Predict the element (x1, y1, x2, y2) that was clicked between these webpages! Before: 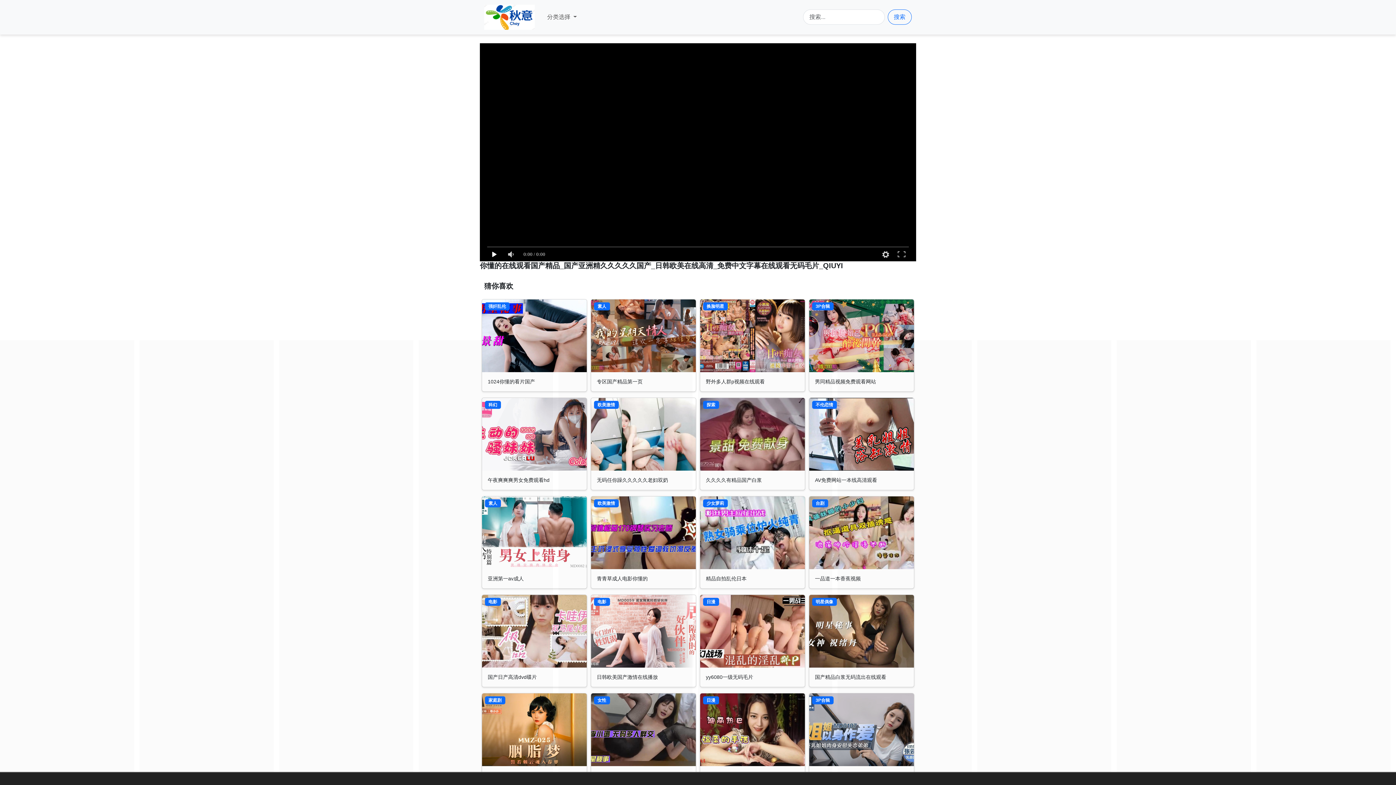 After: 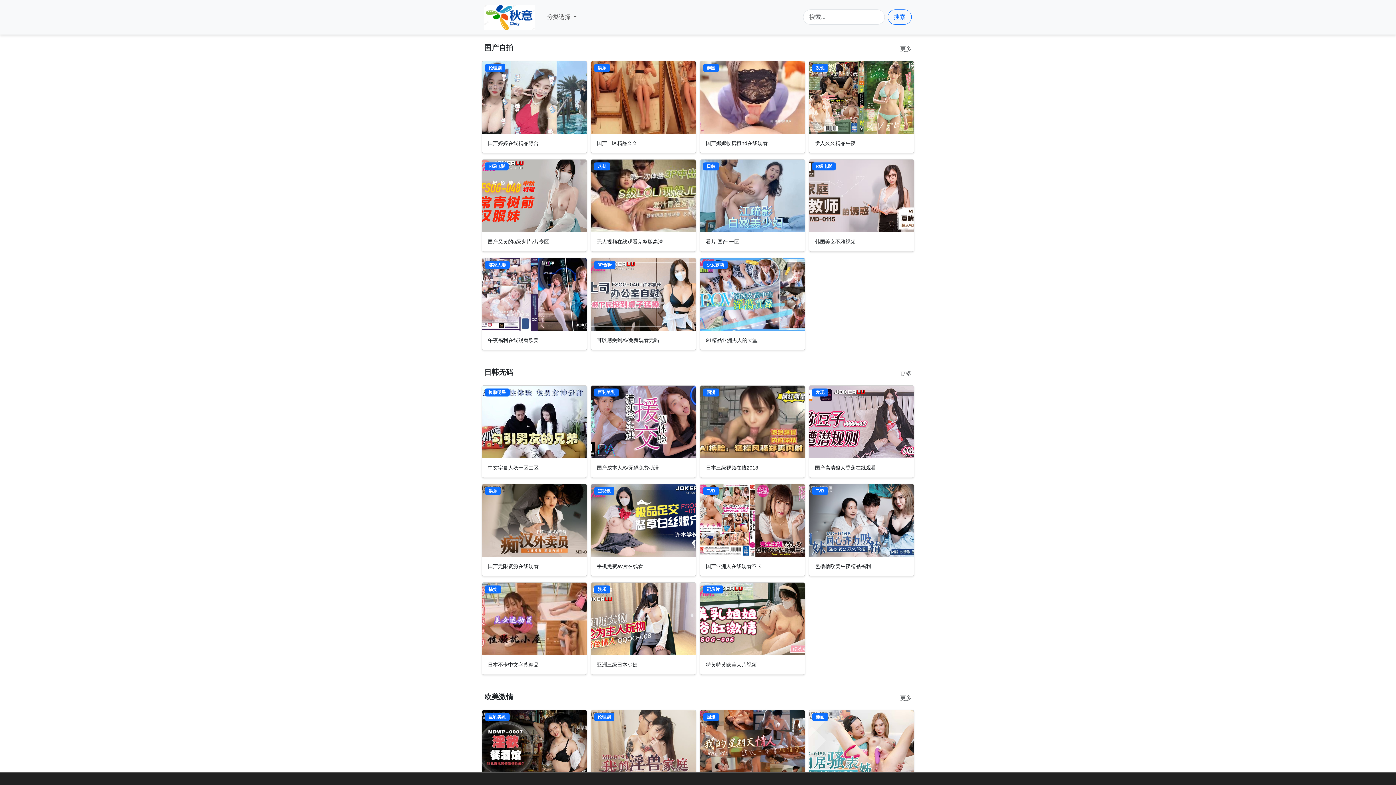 Action: bbox: (484, 2, 538, 31)